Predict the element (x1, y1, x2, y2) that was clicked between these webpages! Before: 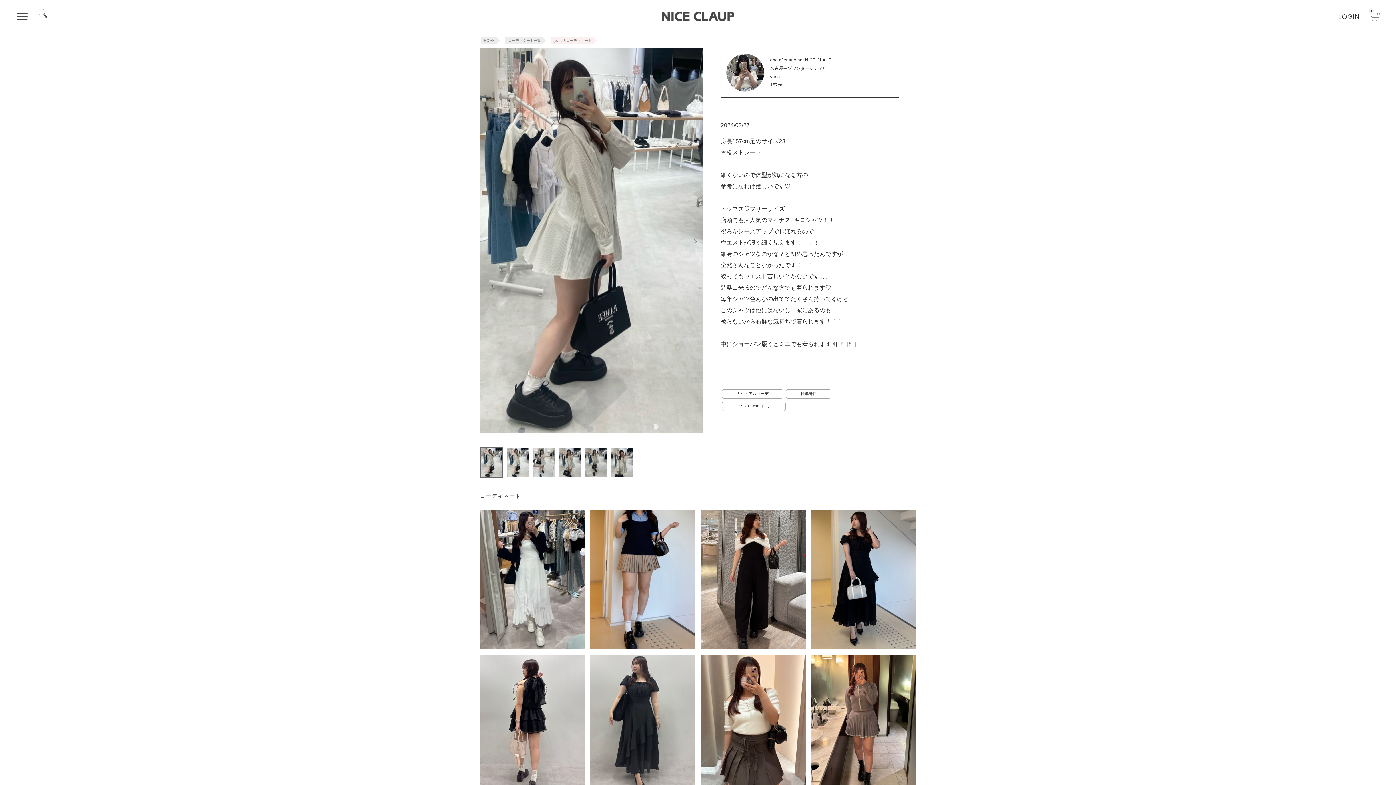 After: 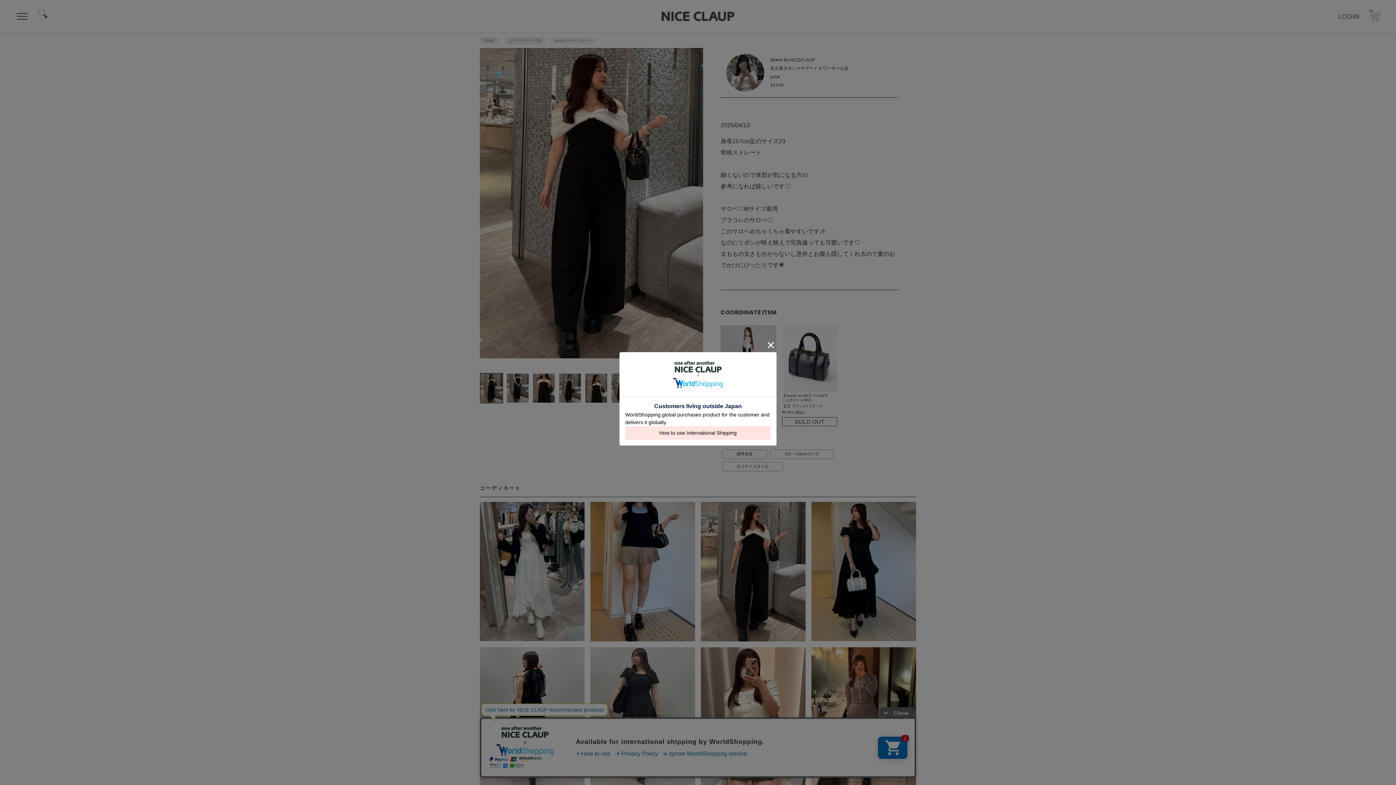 Action: bbox: (701, 512, 805, 518)